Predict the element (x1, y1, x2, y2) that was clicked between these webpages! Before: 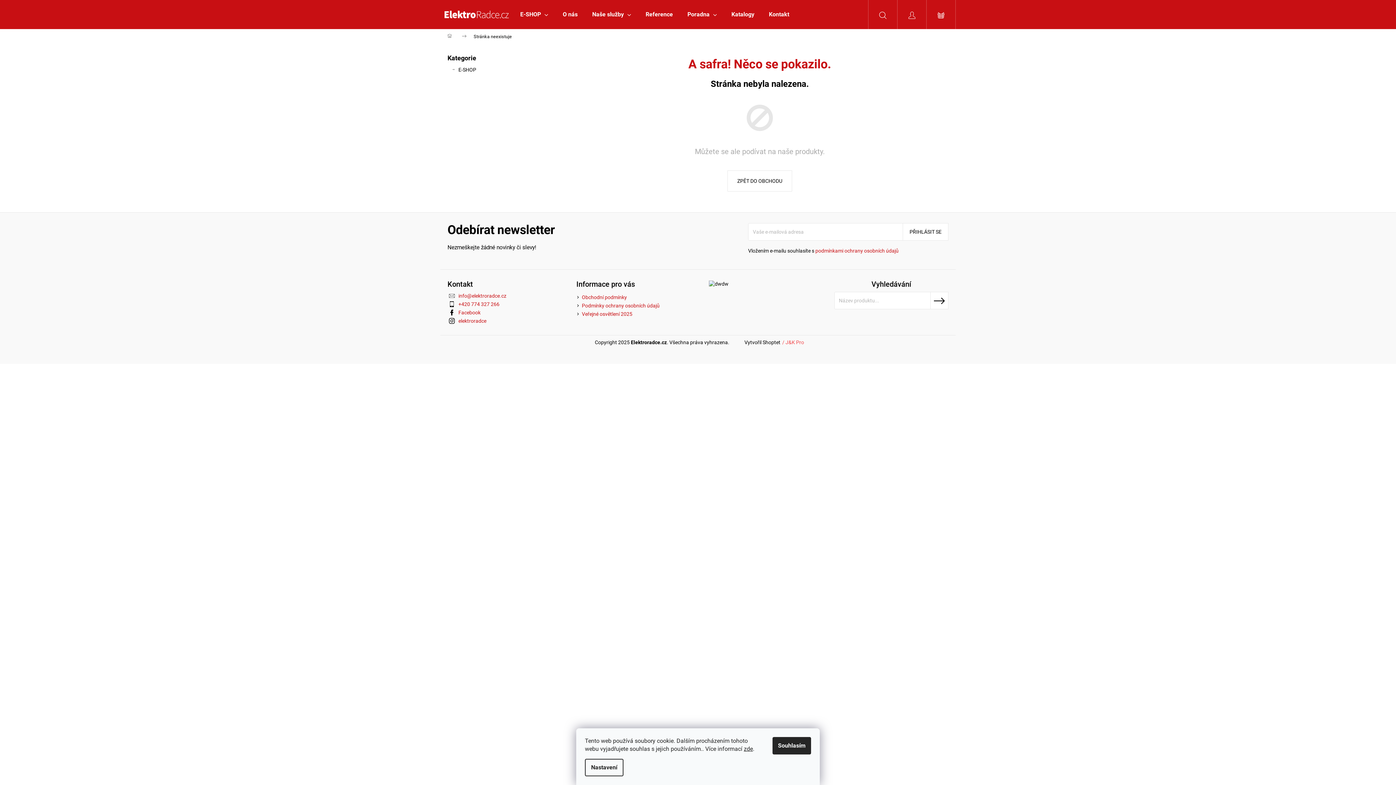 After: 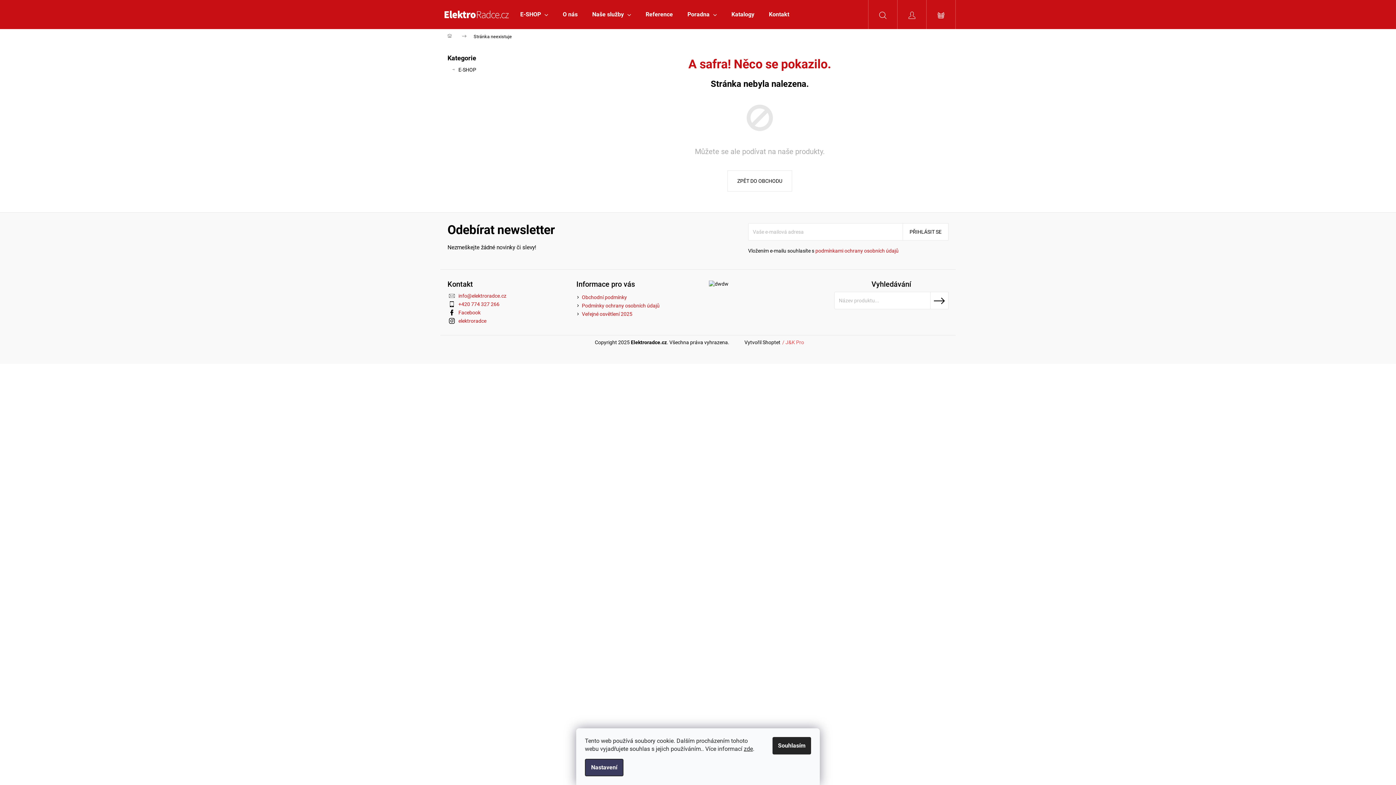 Action: bbox: (585, 759, 623, 776) label: Nastavení